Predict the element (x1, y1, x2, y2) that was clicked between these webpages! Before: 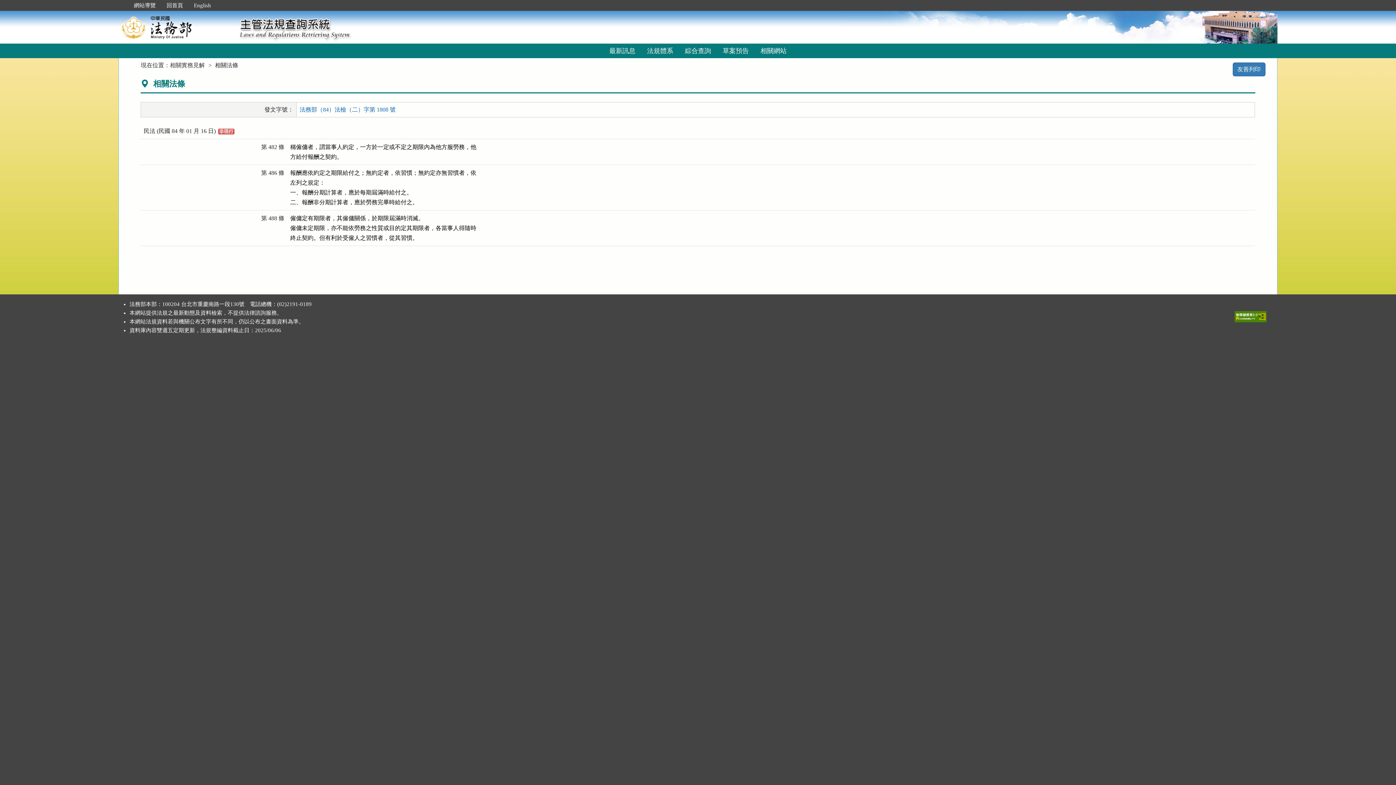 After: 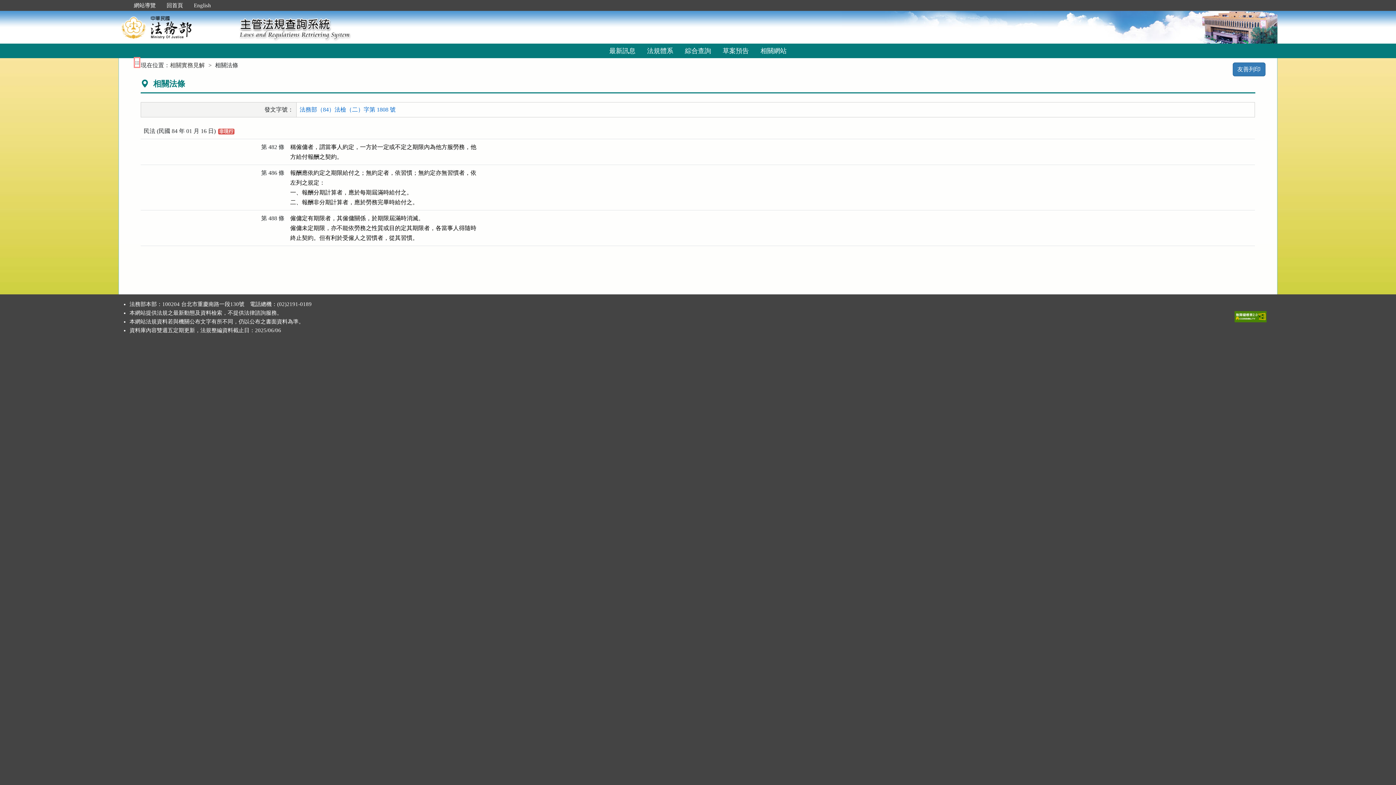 Action: bbox: (135, 58, 139, 66) label: :::